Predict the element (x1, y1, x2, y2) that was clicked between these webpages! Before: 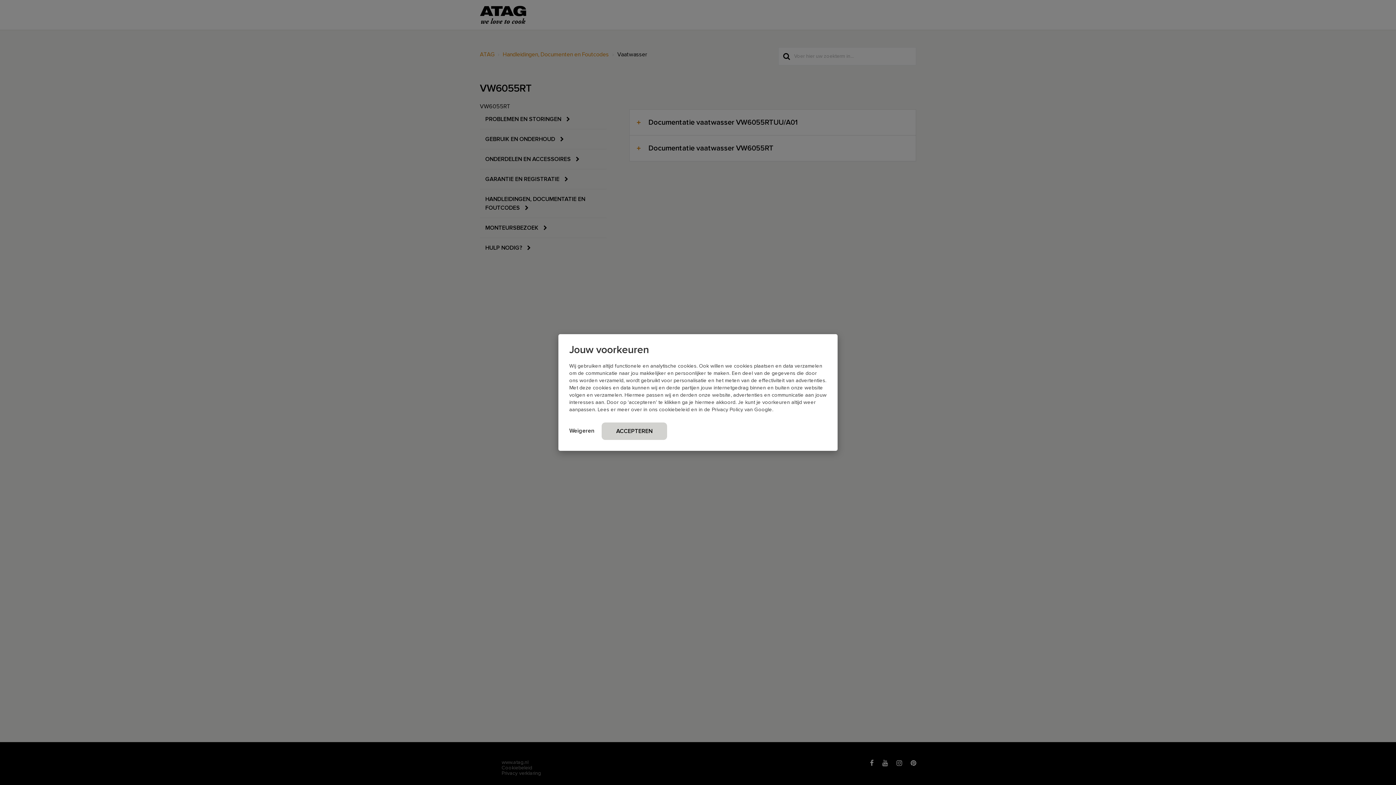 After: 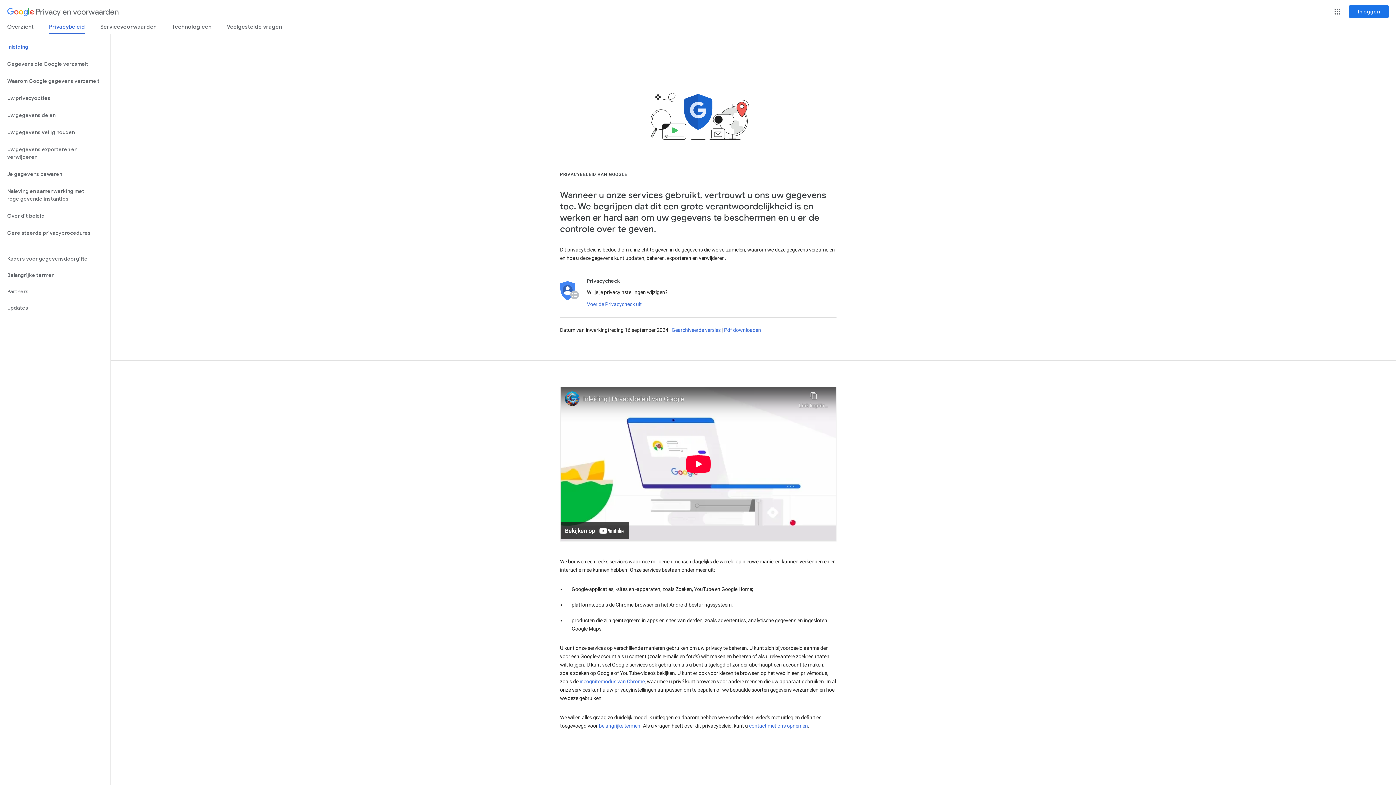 Action: label: Privacy Policy van Google bbox: (712, 407, 772, 412)